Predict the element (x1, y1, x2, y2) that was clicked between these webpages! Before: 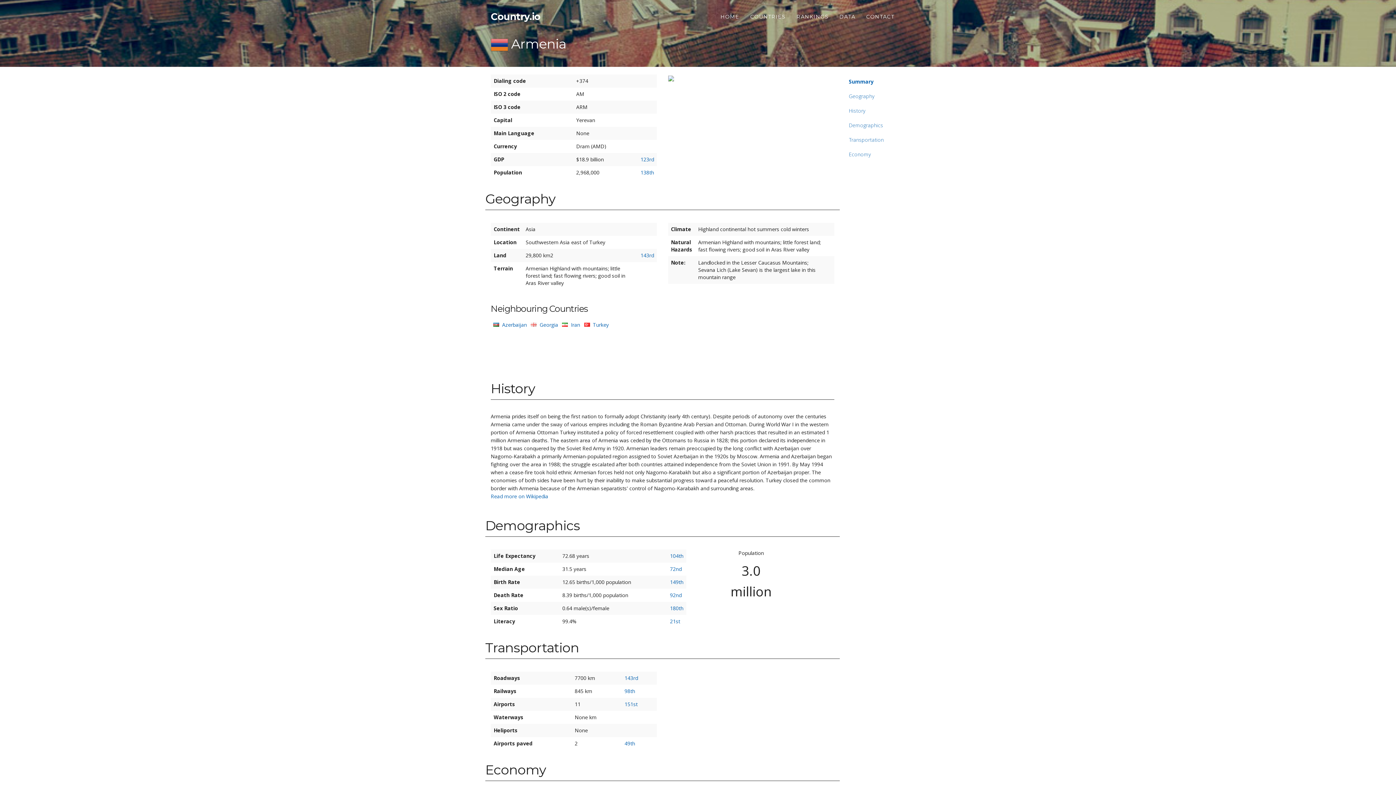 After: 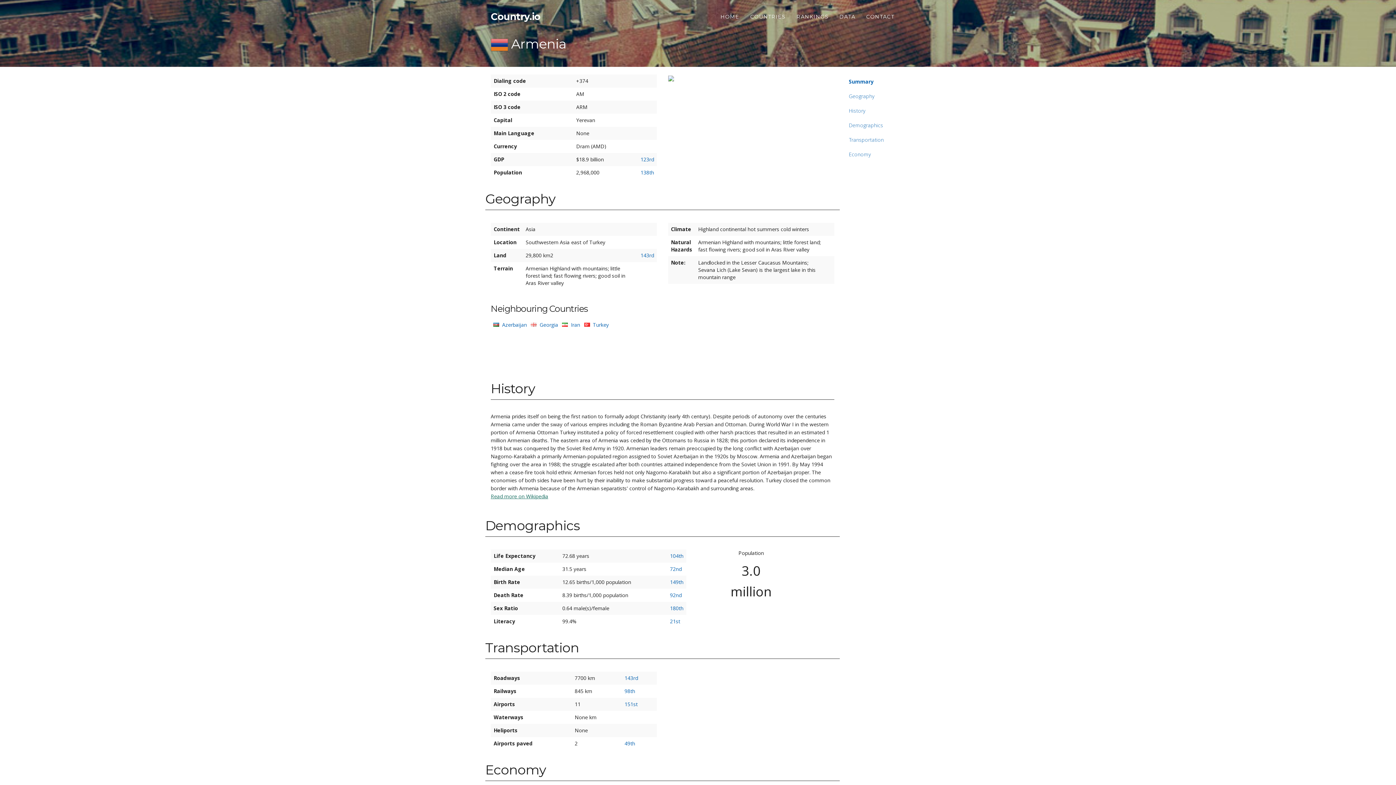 Action: bbox: (490, 493, 548, 500) label: Read more on Wikipedia